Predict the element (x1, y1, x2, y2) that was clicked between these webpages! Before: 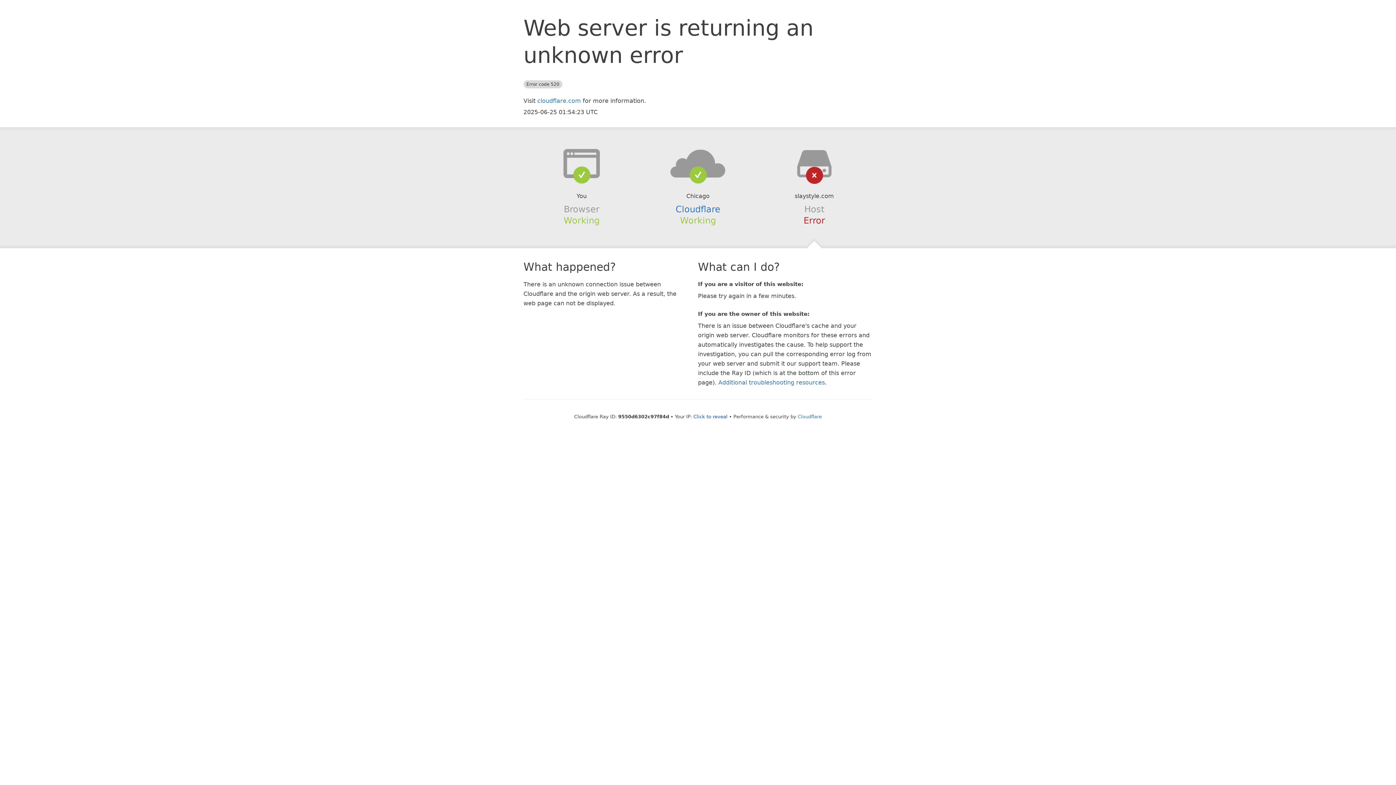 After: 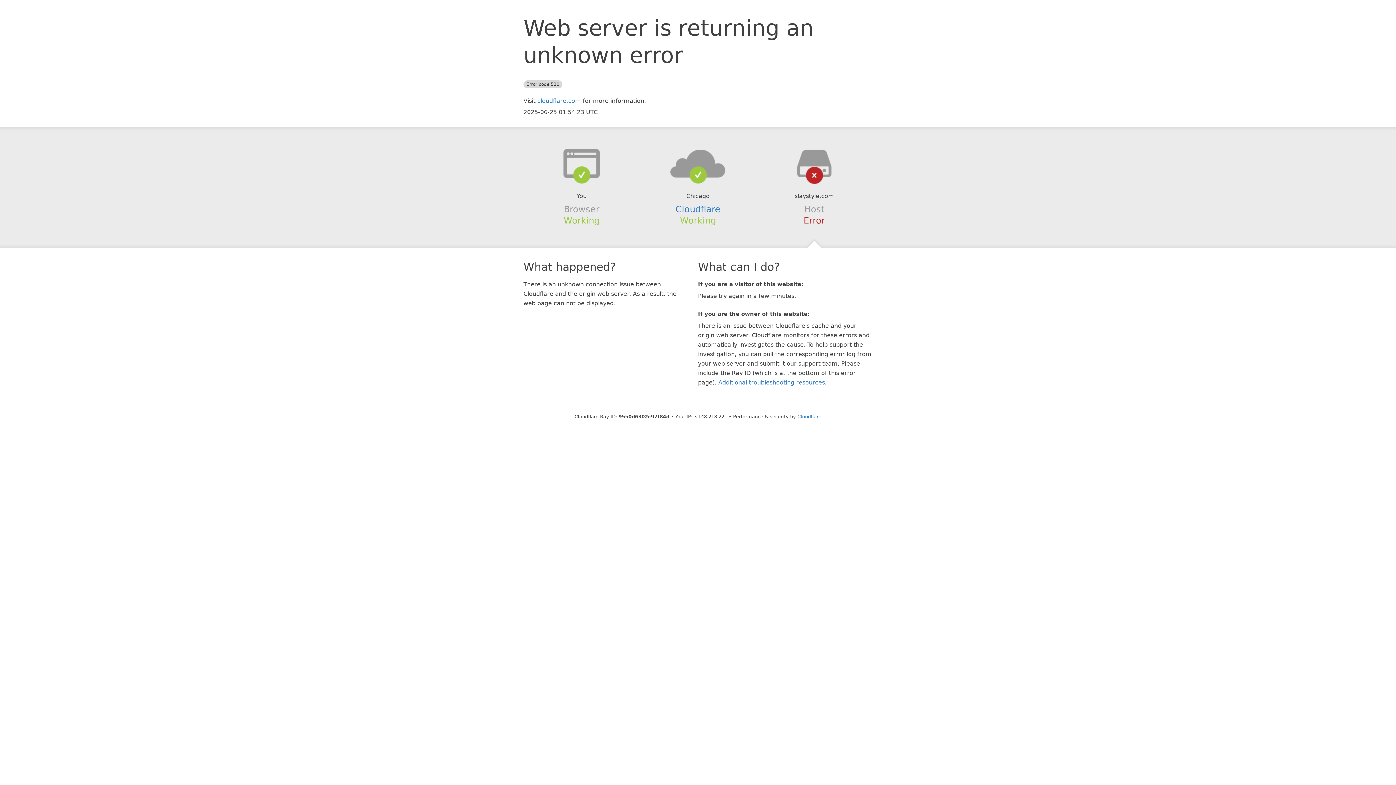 Action: bbox: (693, 414, 727, 419) label: Click to reveal